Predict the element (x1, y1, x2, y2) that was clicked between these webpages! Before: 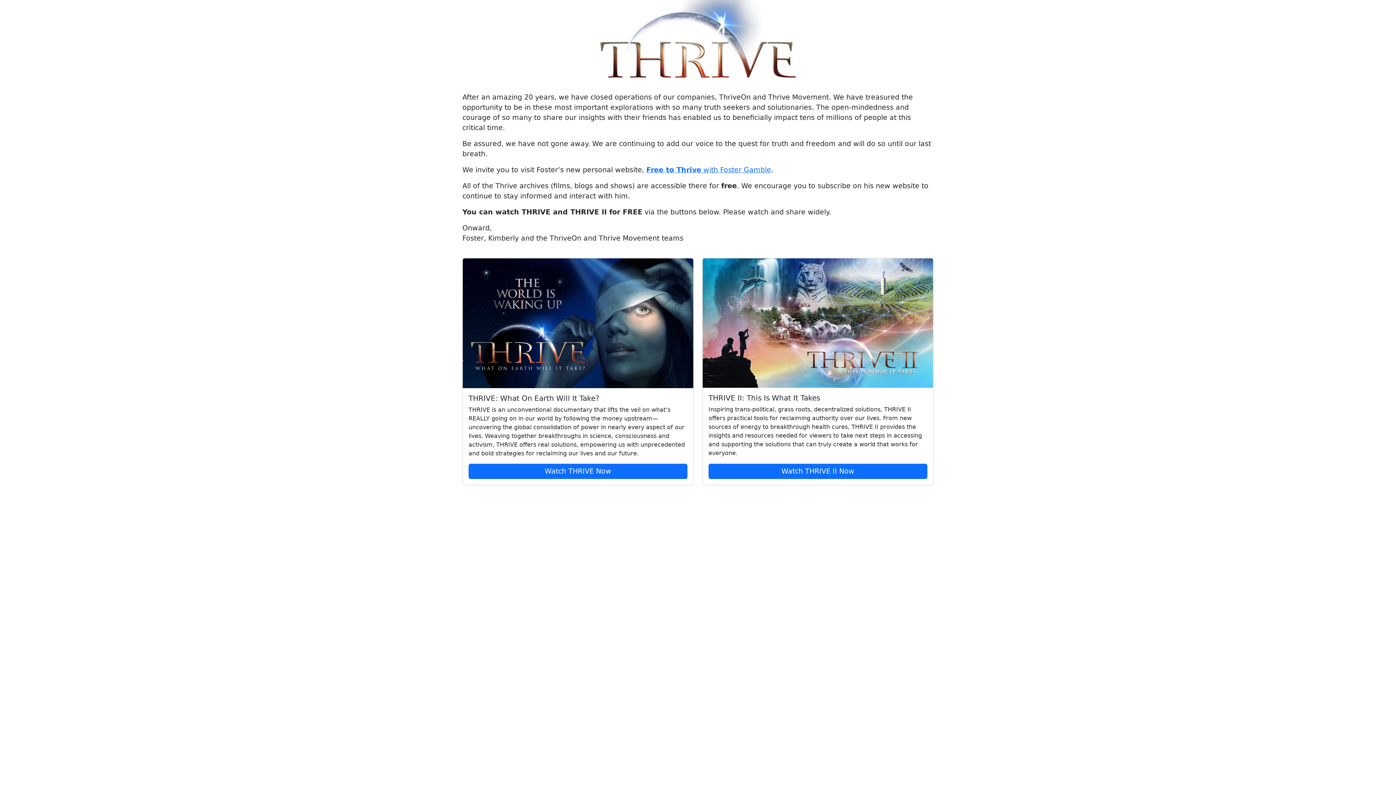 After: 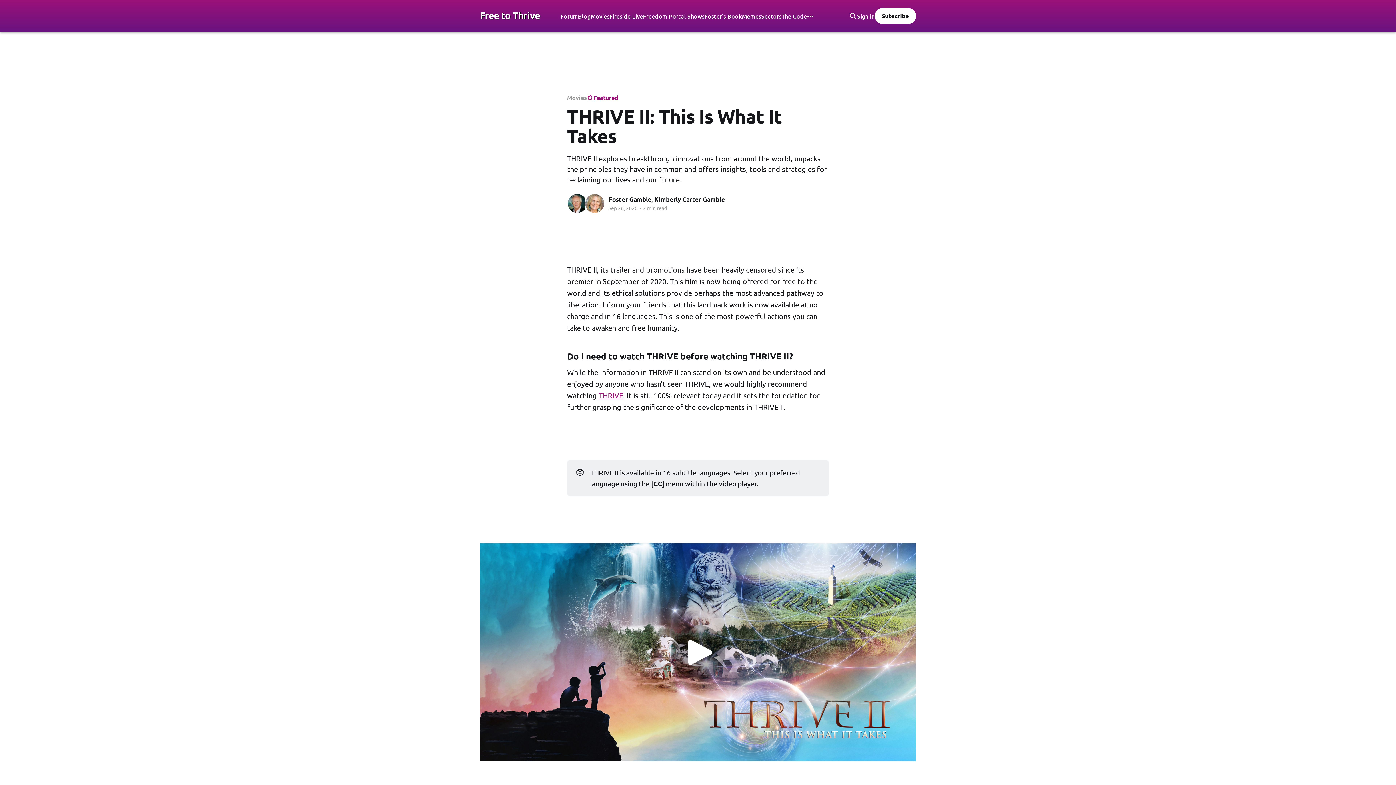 Action: bbox: (702, 258, 933, 388)